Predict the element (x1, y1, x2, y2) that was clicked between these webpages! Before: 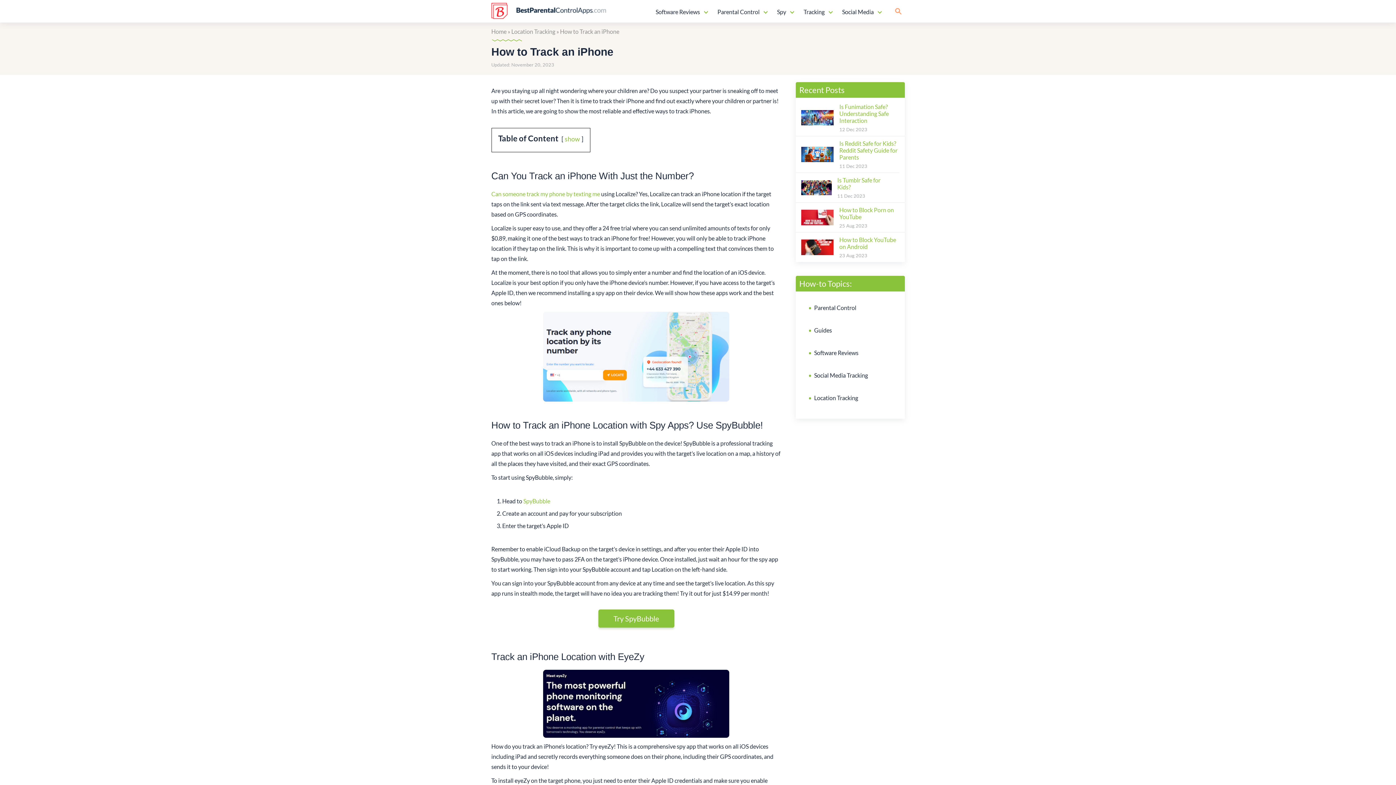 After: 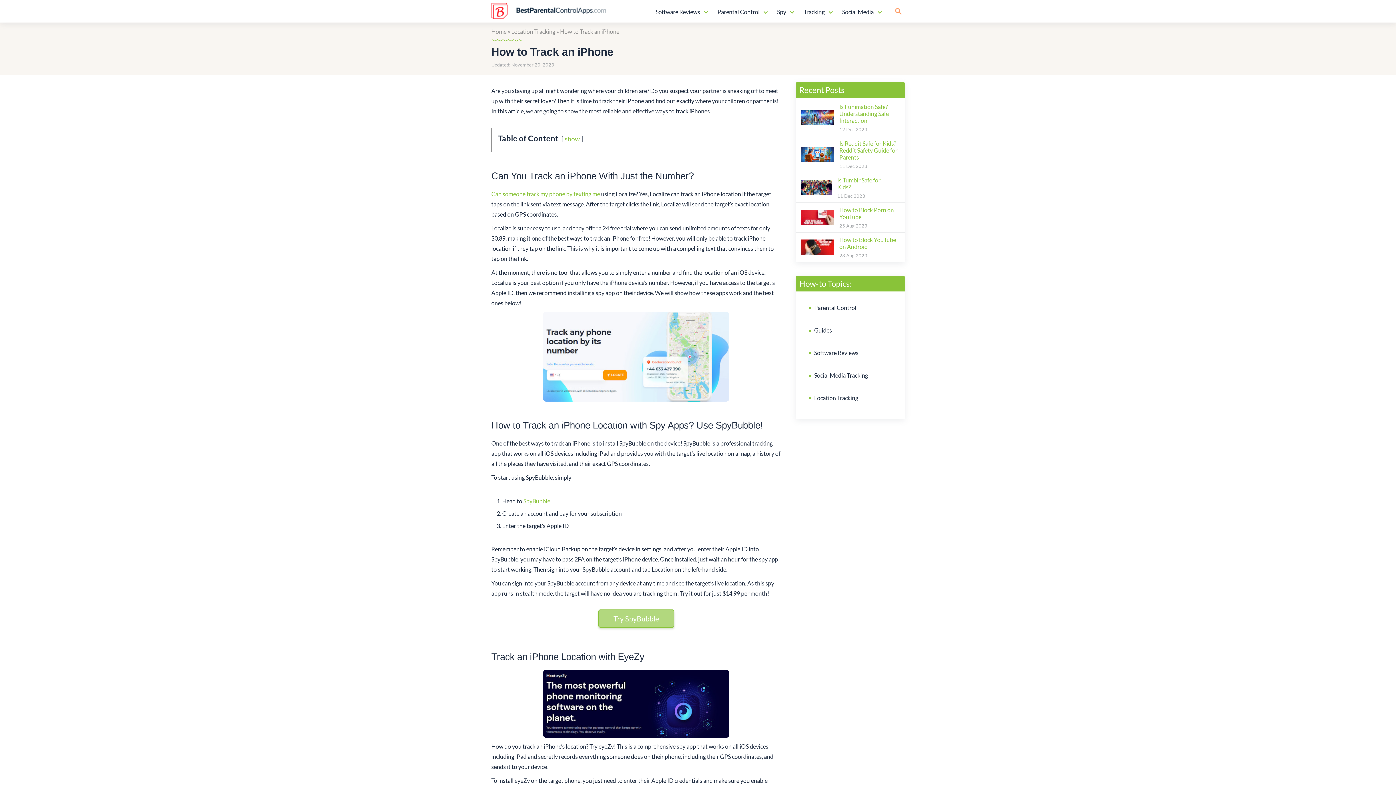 Action: label: Try SpyBubble bbox: (598, 609, 674, 628)